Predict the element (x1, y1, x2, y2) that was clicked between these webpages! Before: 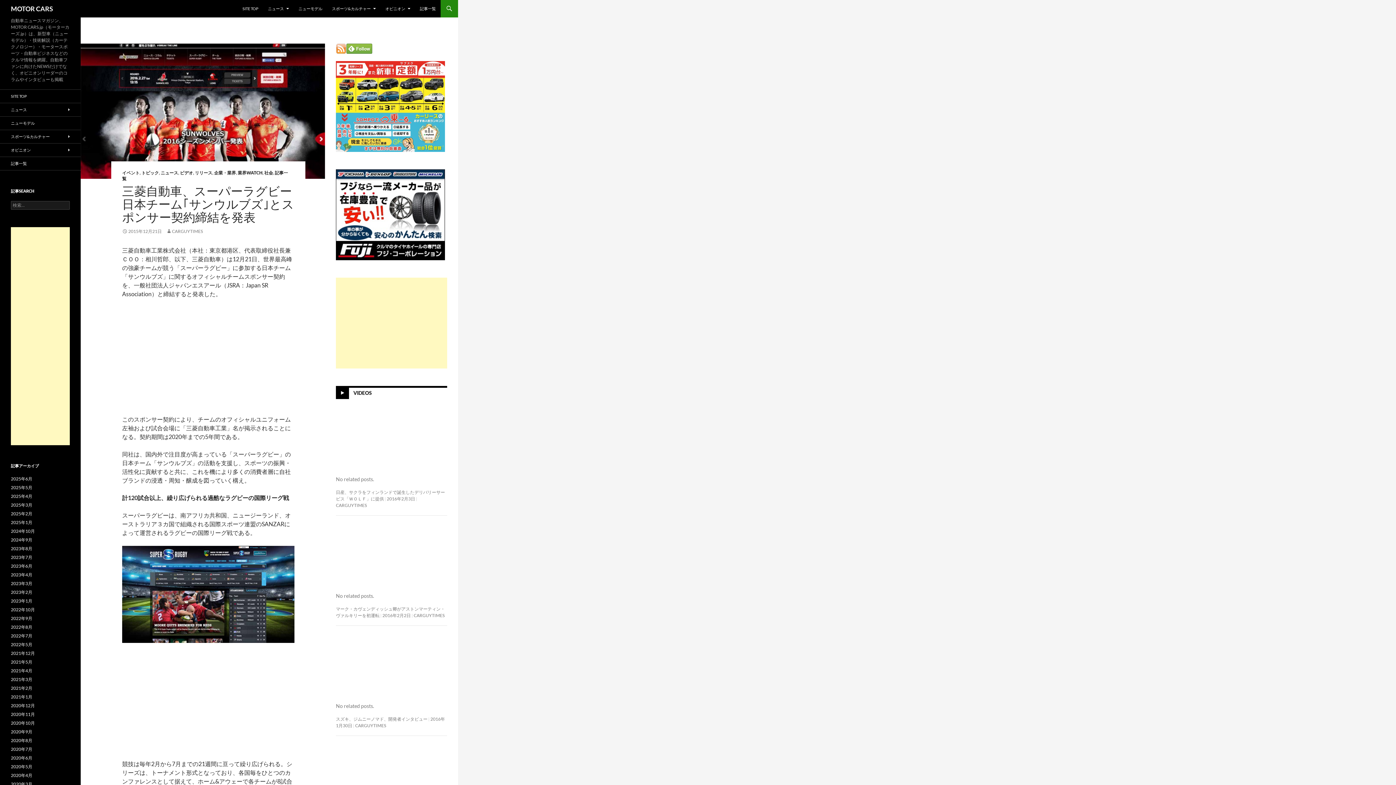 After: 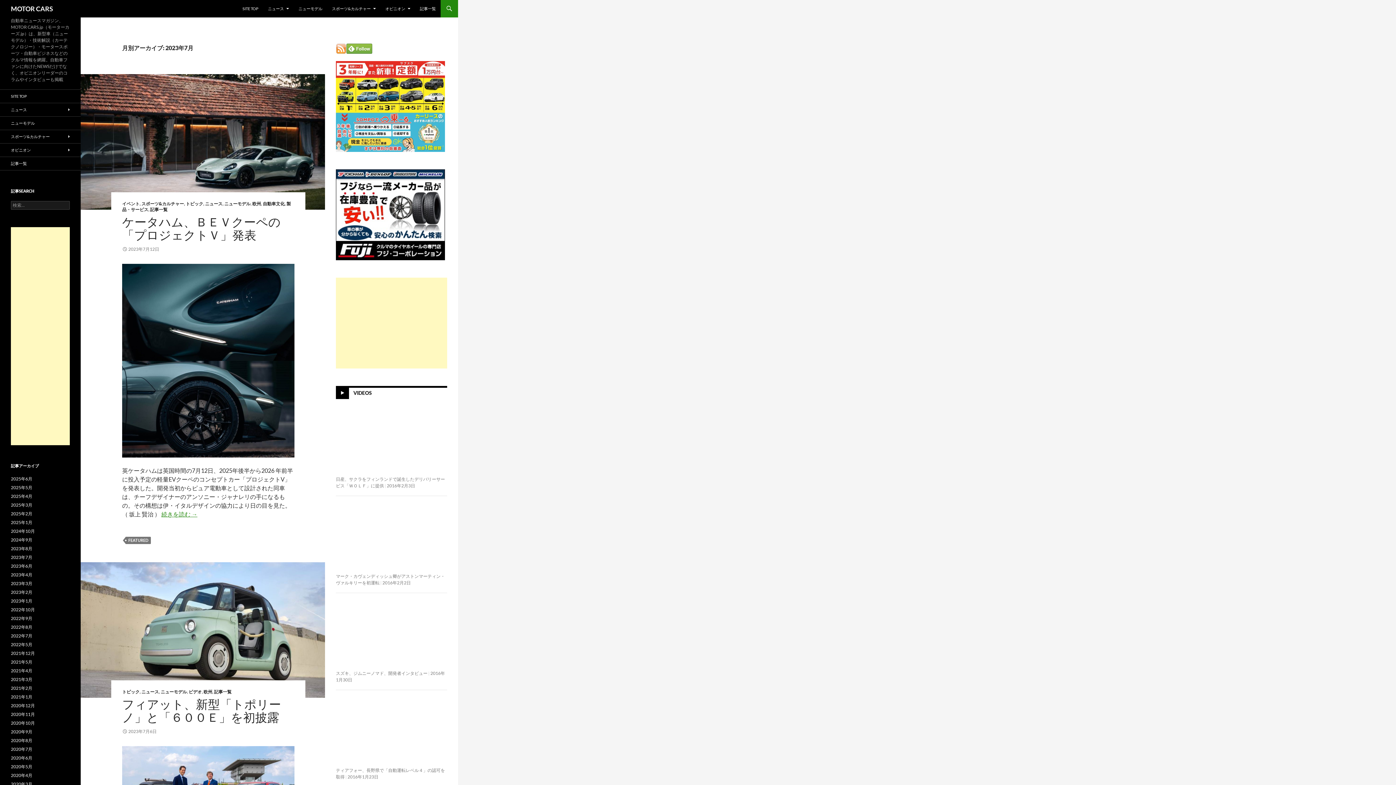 Action: label: 2023年7月 bbox: (10, 554, 32, 560)